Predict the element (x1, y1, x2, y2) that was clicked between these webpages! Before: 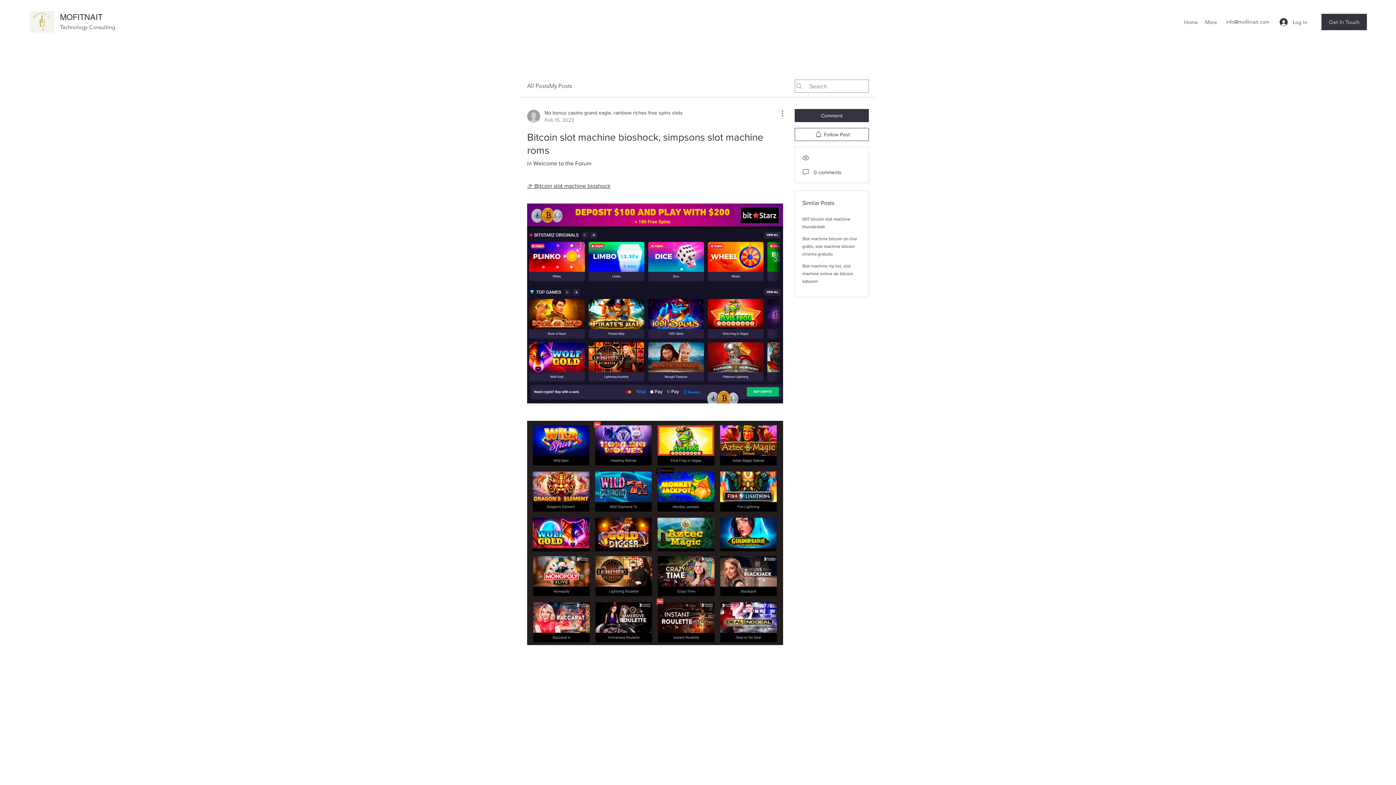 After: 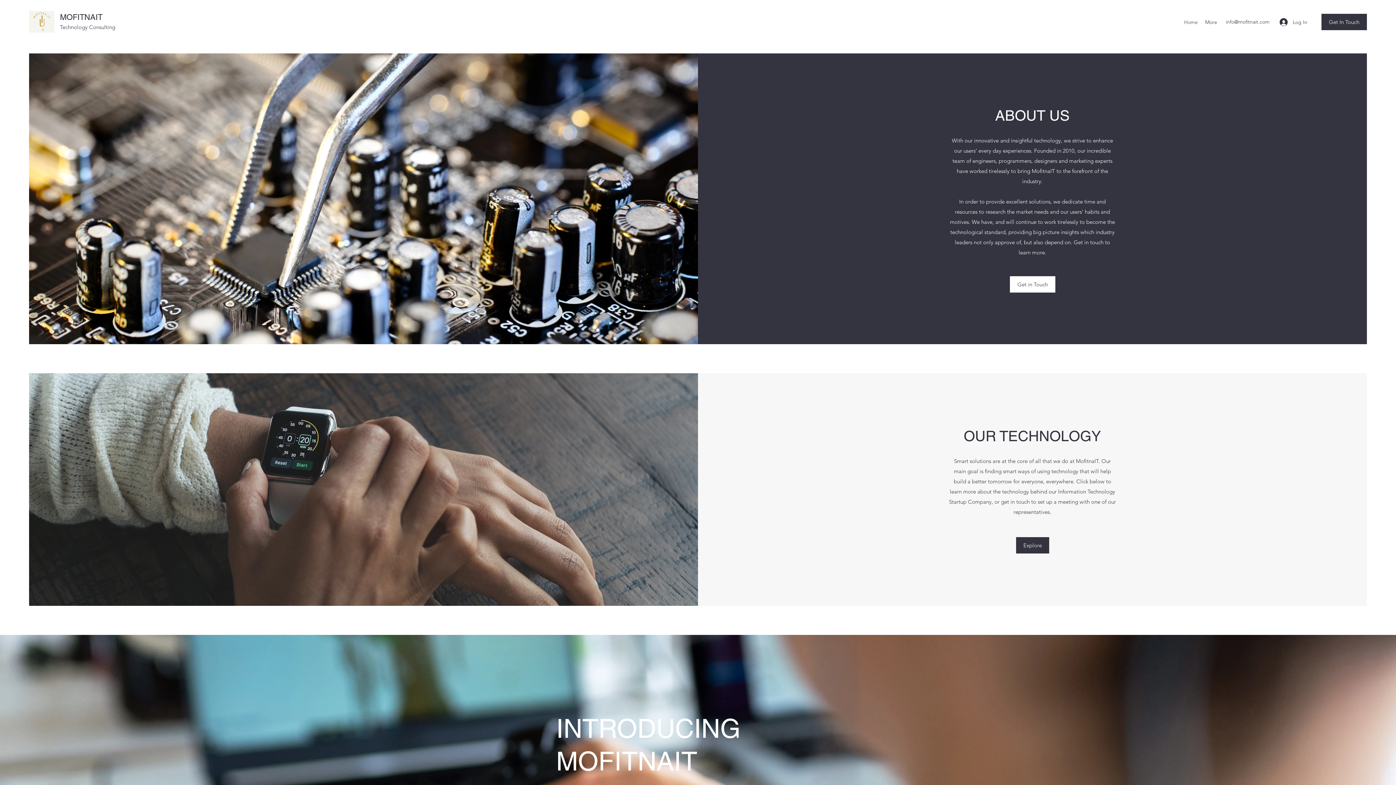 Action: bbox: (29, 10, 54, 32)